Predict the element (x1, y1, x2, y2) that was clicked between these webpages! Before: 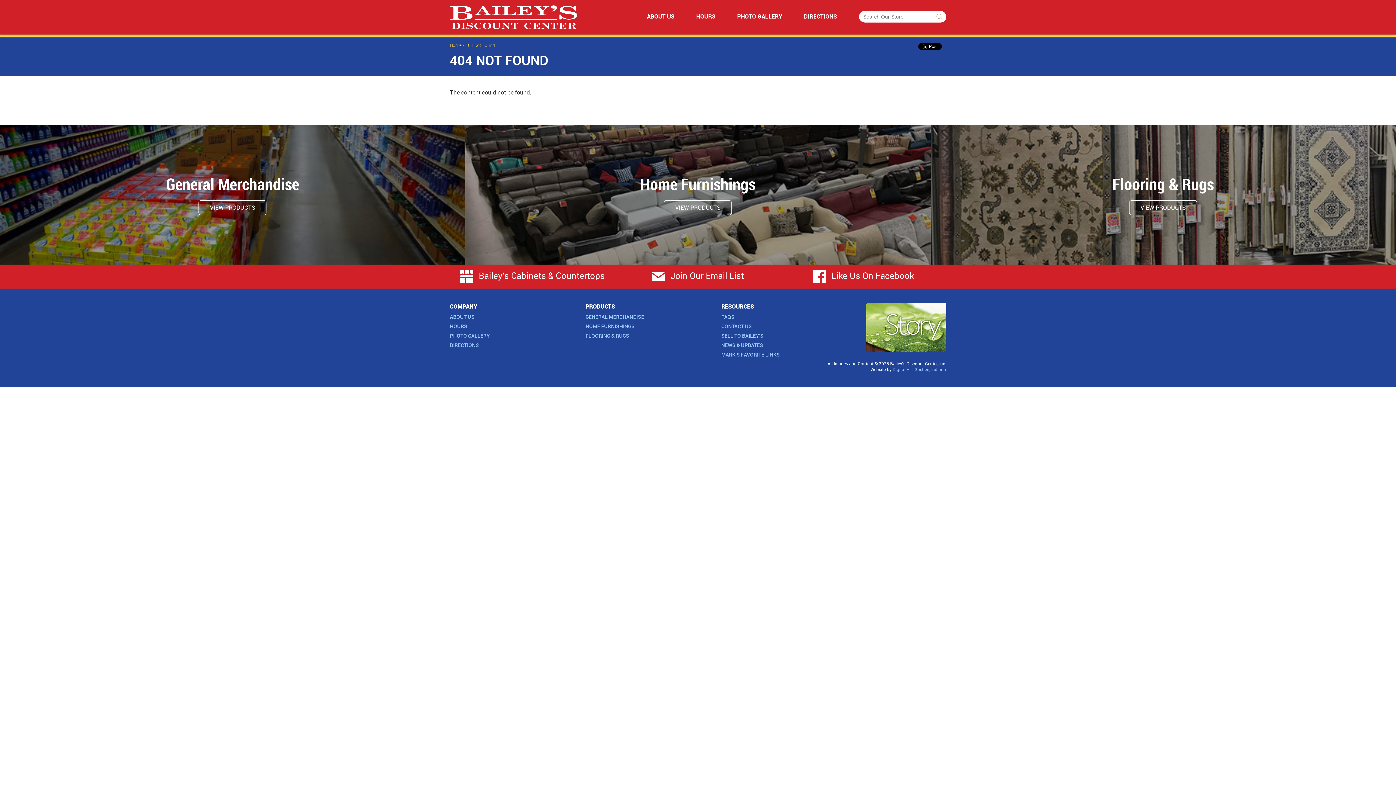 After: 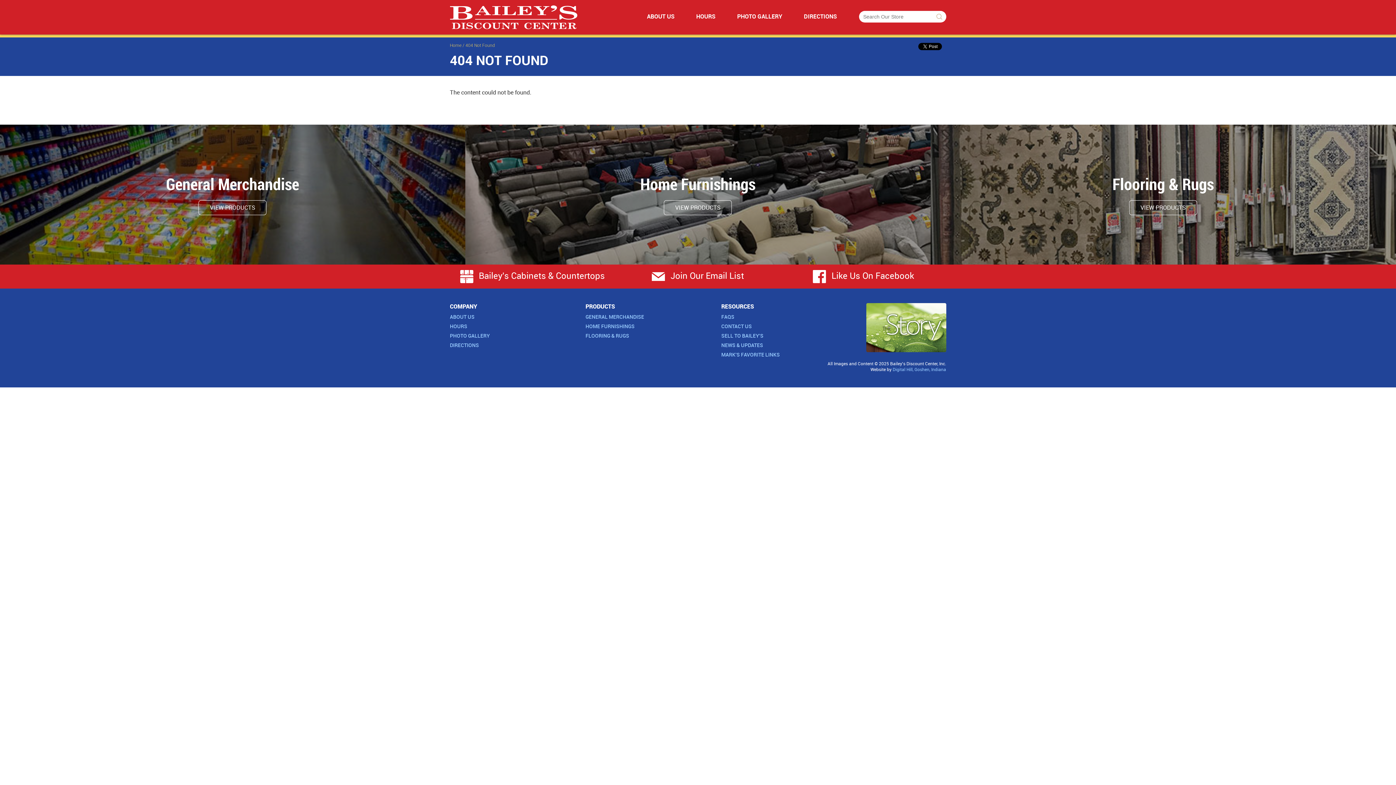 Action: label: 	Join Our Email List bbox: (652, 270, 744, 283)